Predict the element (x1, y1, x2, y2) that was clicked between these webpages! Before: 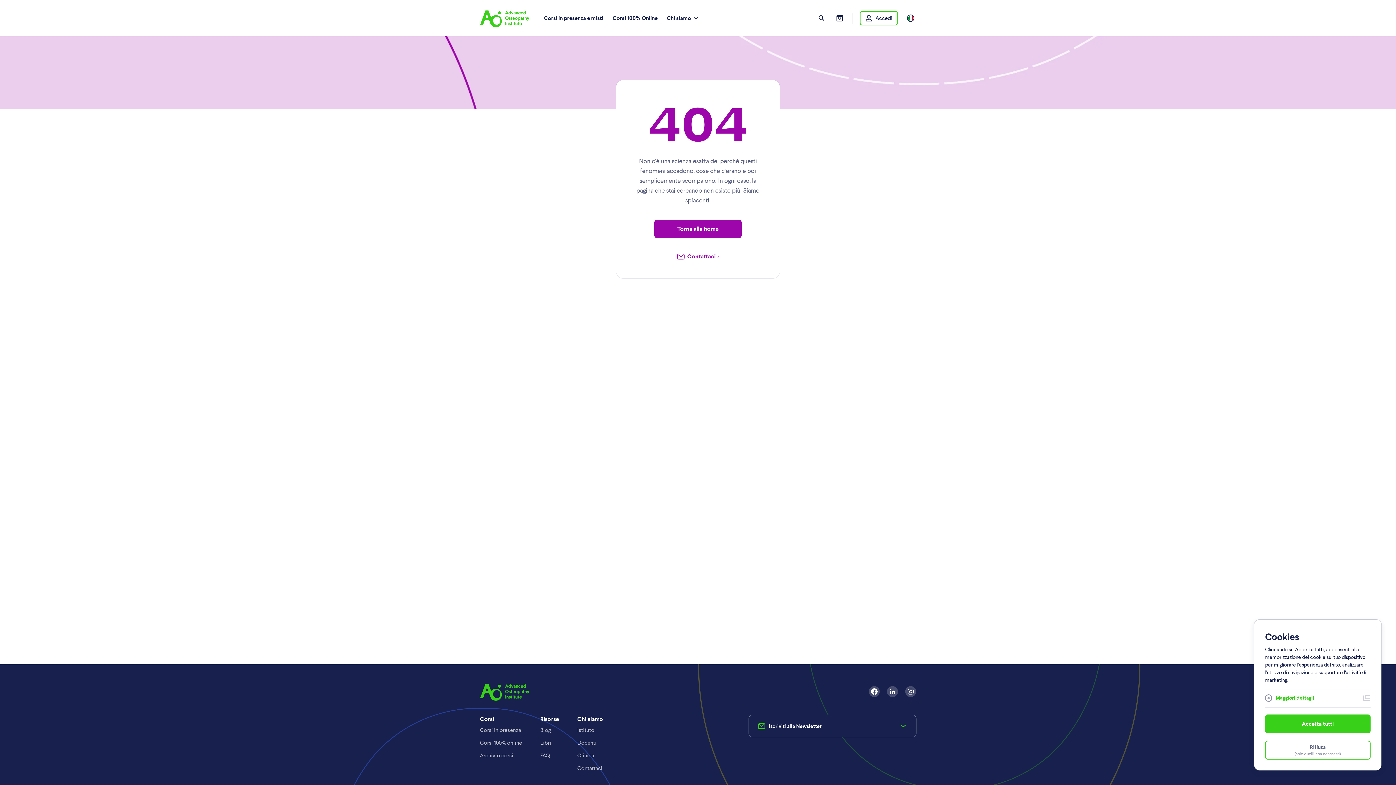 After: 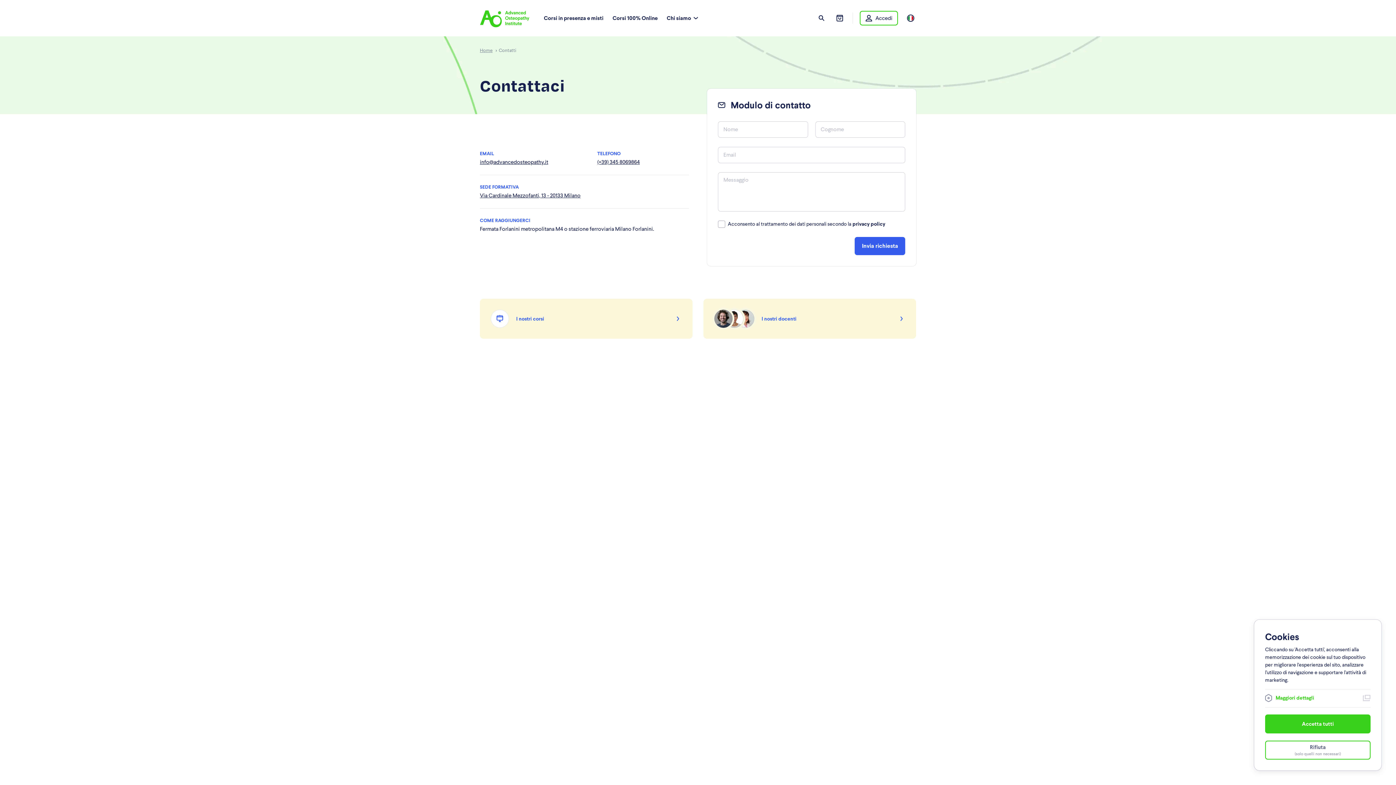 Action: label: Contattaci bbox: (575, 763, 604, 774)